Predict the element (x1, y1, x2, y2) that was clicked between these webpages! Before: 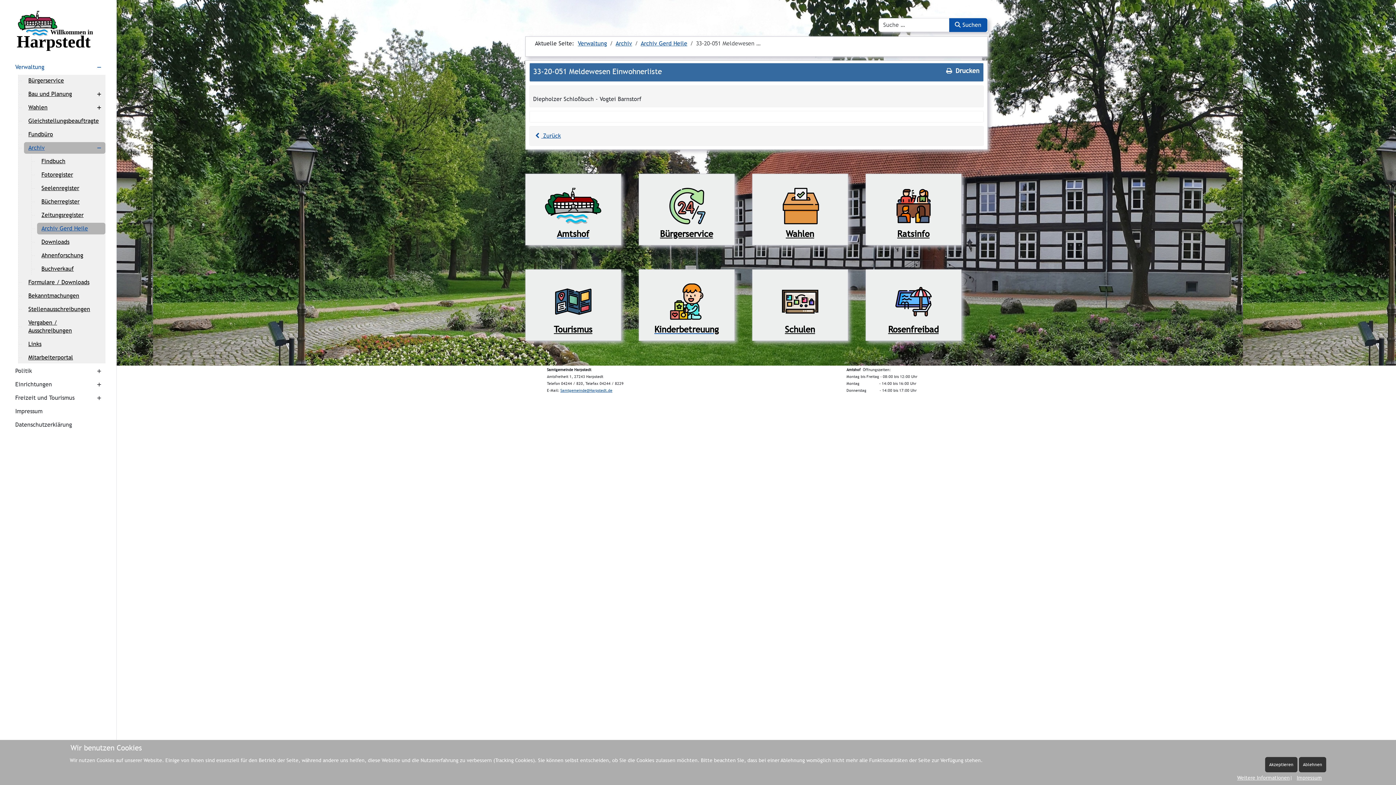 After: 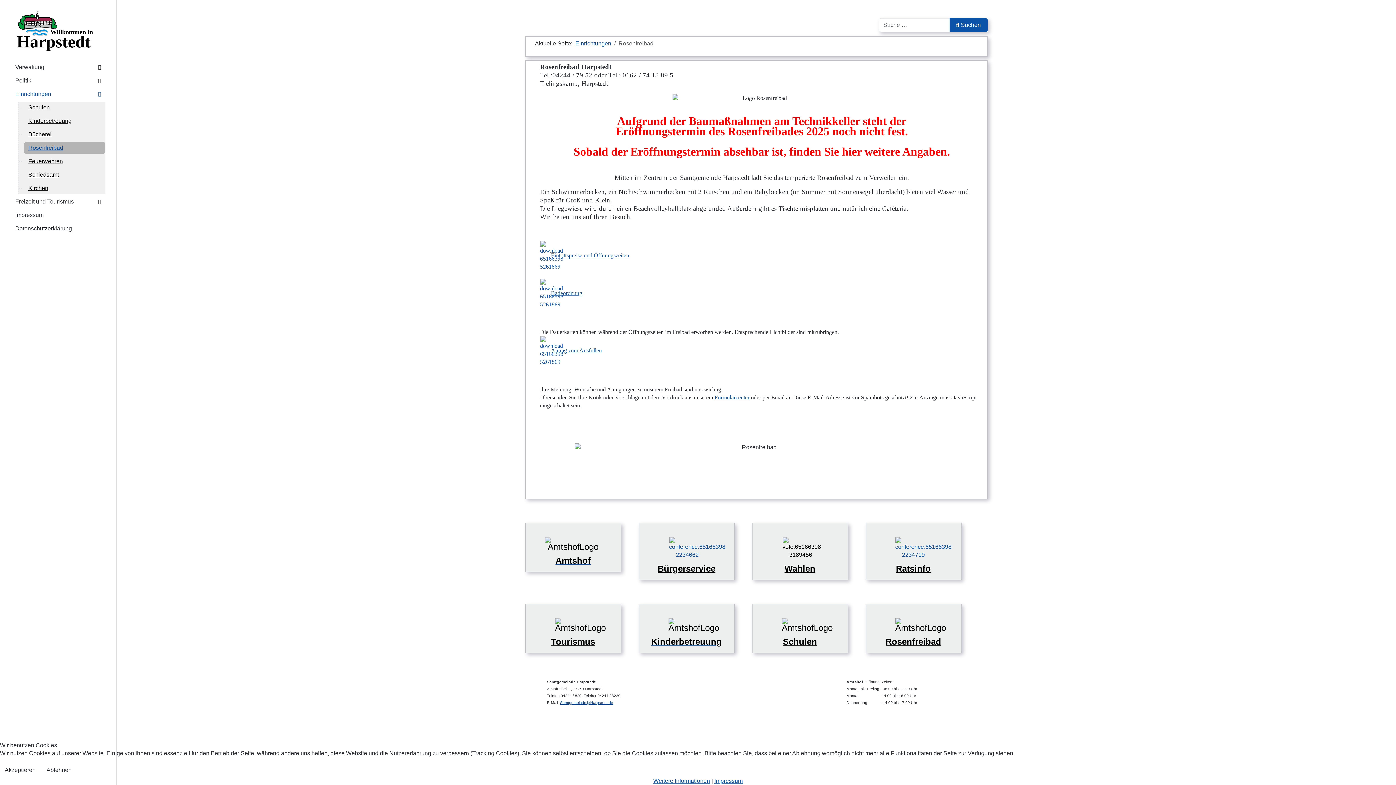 Action: bbox: (895, 298, 931, 305)